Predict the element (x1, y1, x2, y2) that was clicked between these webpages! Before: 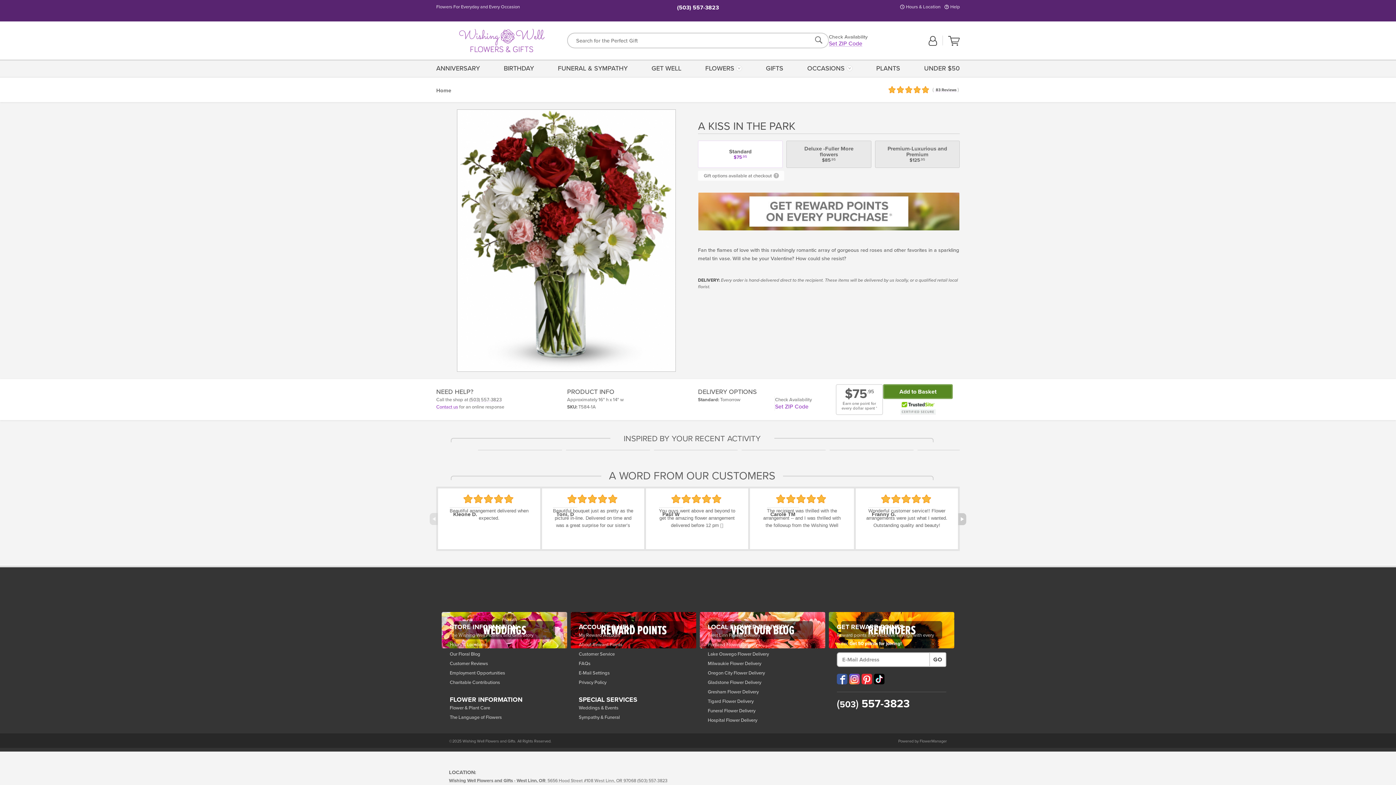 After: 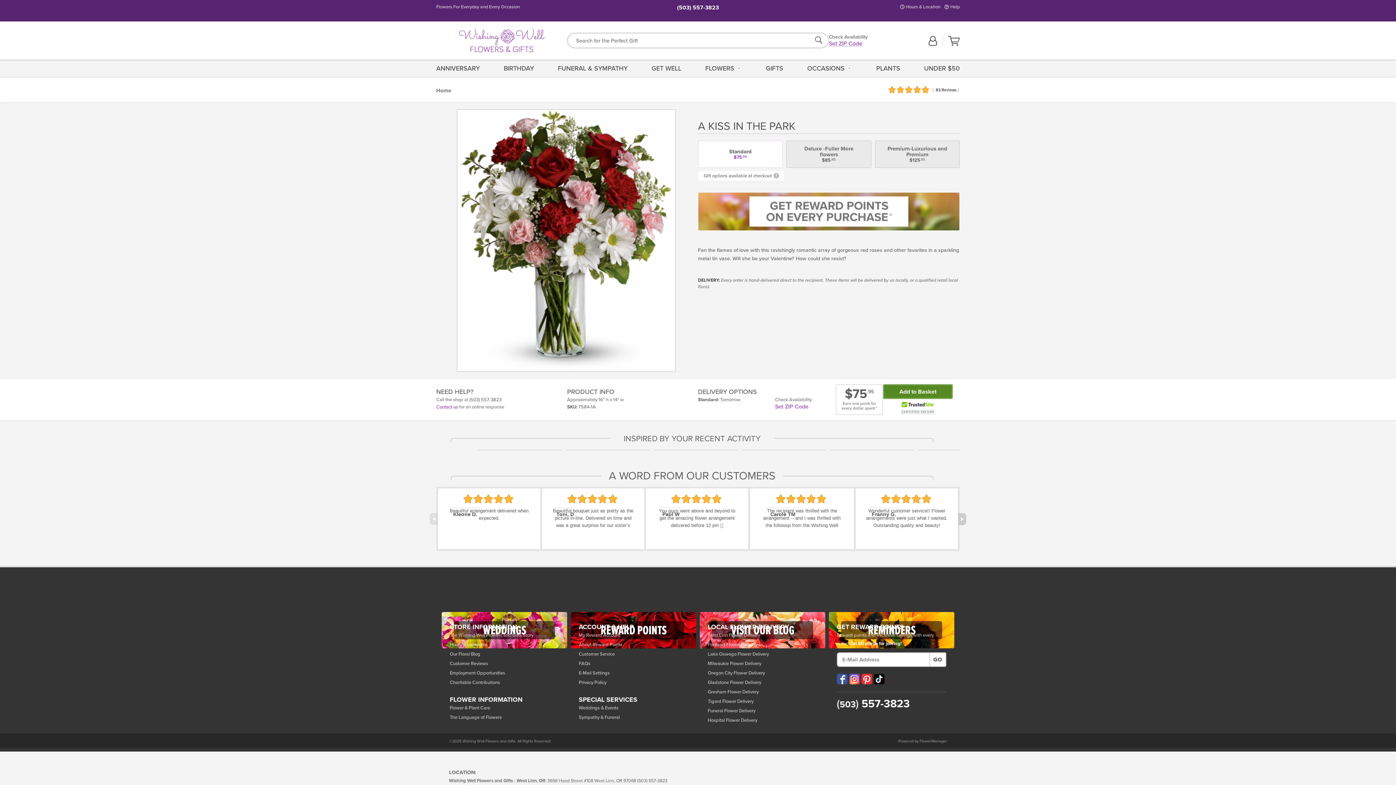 Action: label: (503) 557-3823 bbox: (677, 4, 719, 11)